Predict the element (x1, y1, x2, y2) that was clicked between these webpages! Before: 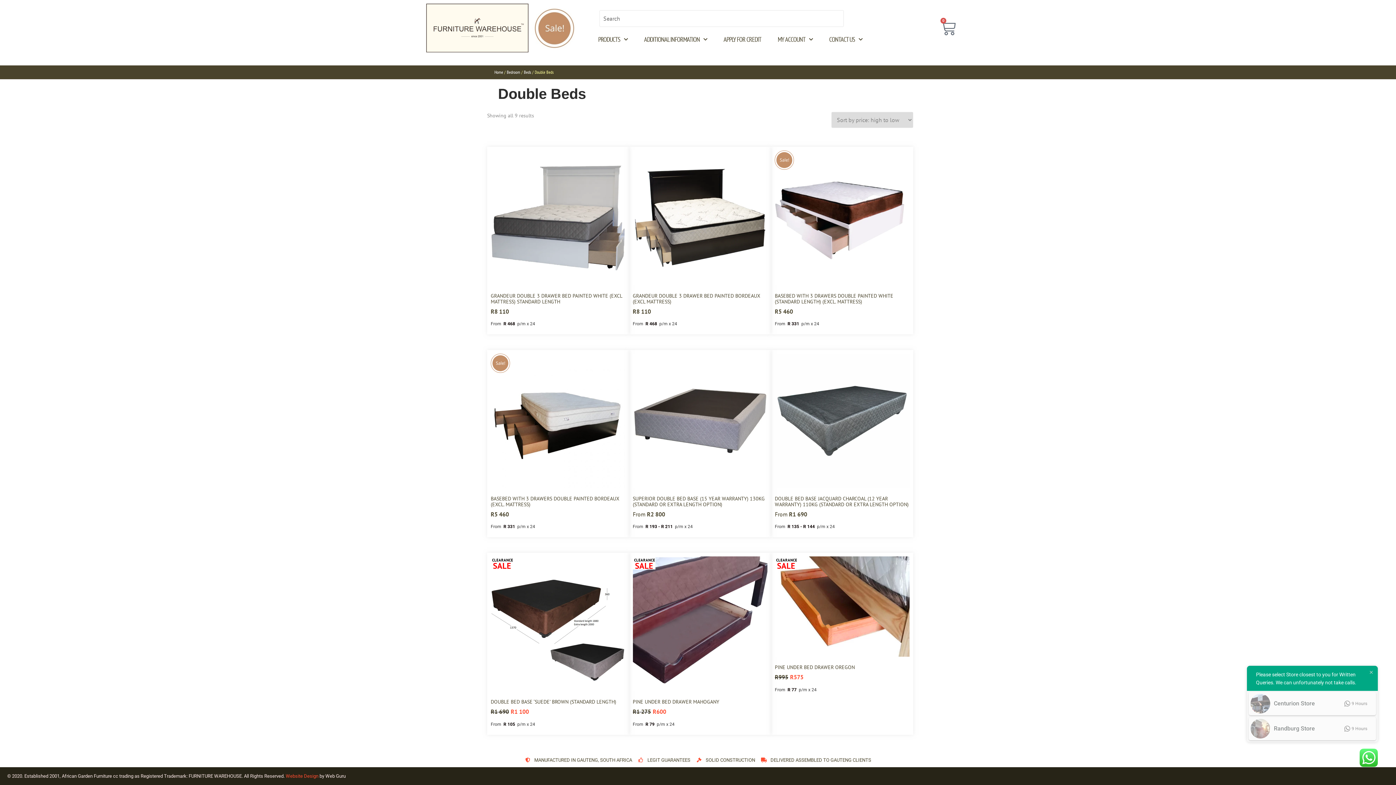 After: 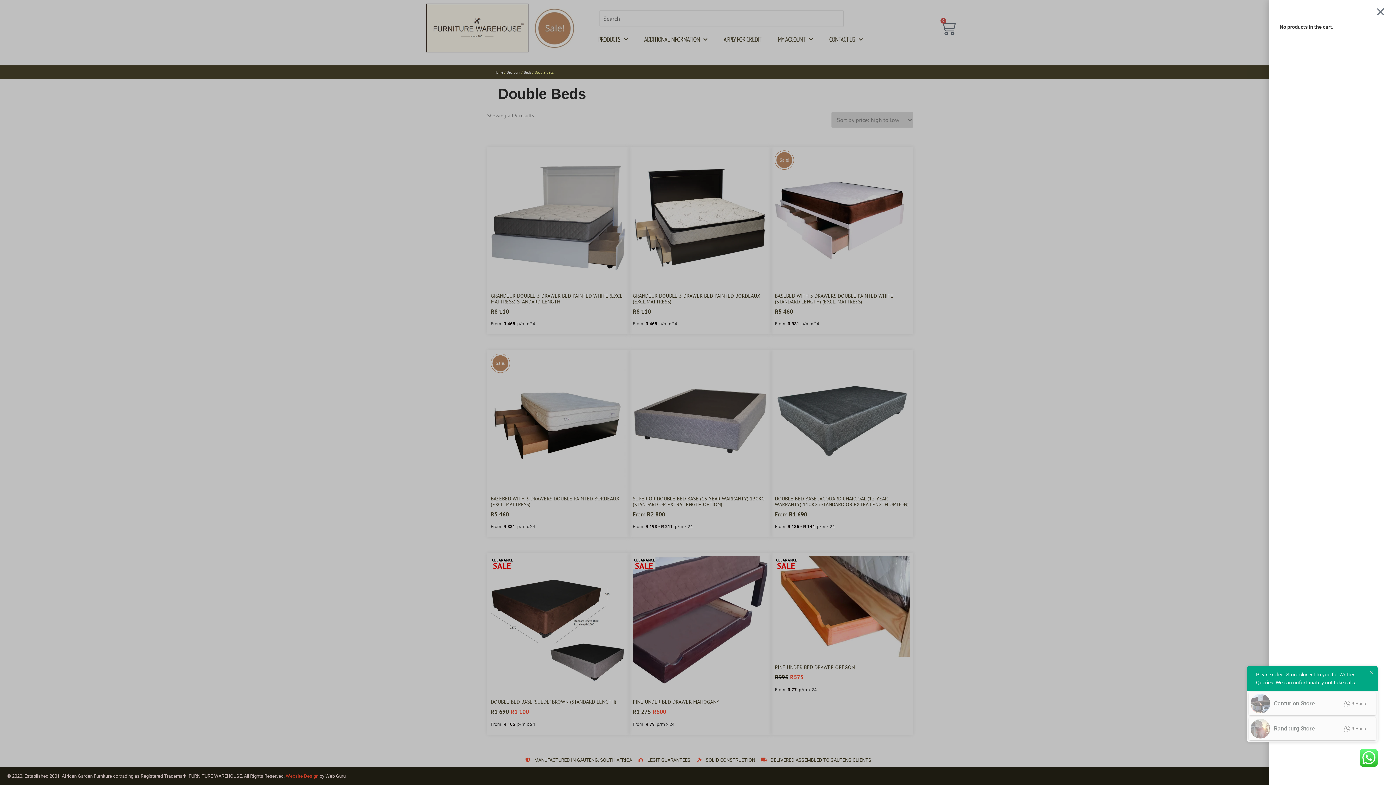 Action: bbox: (940, 20, 957, 35) label: 0
Cart